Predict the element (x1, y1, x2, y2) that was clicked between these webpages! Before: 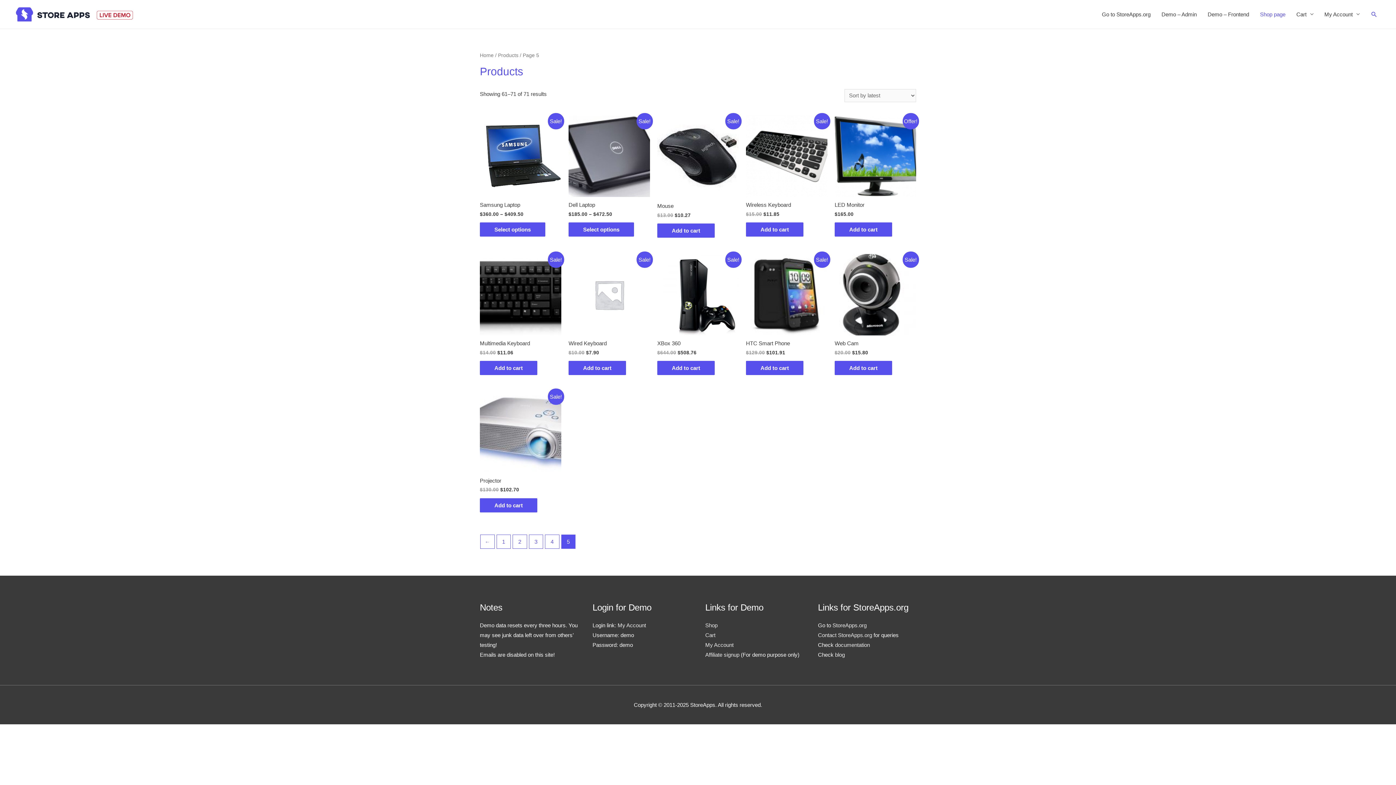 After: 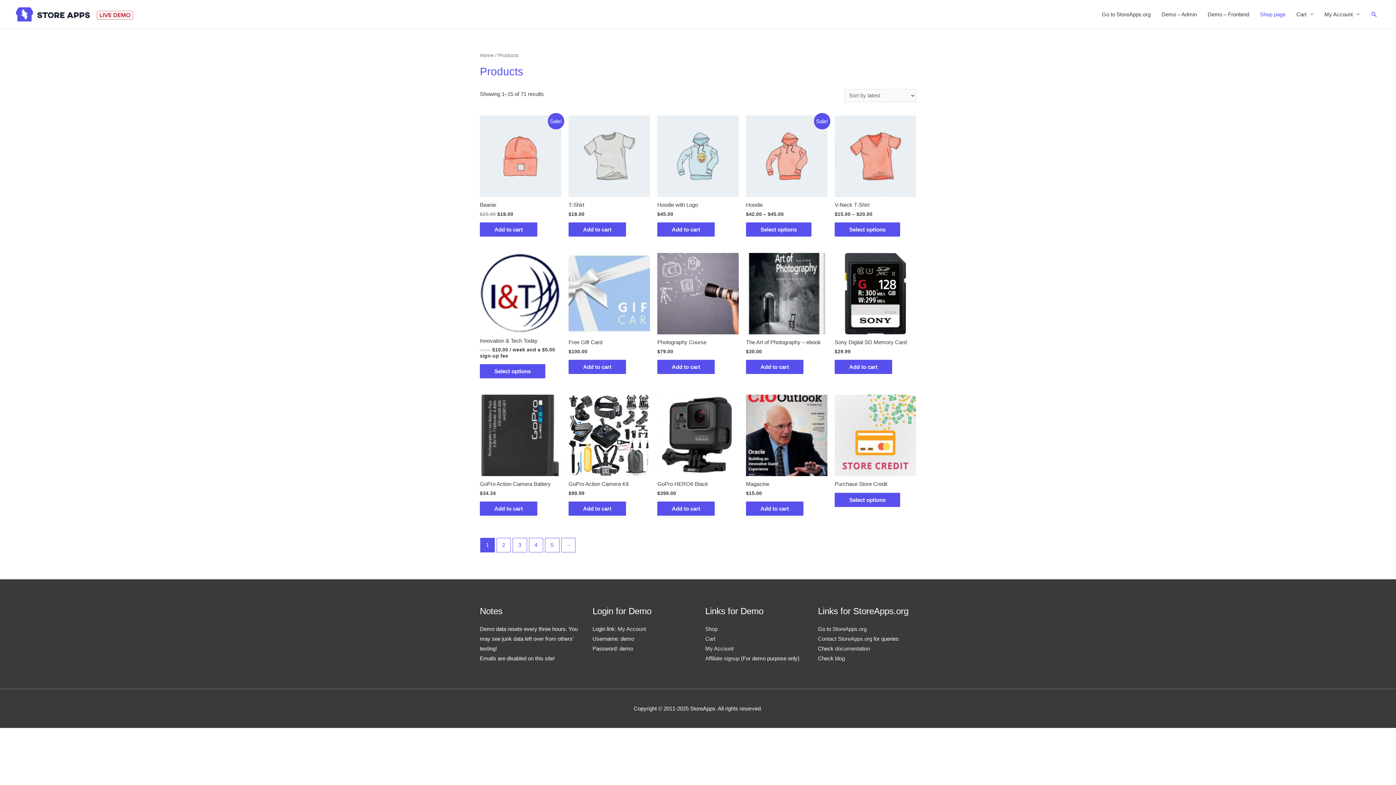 Action: bbox: (1254, 0, 1291, 28) label: Shop page